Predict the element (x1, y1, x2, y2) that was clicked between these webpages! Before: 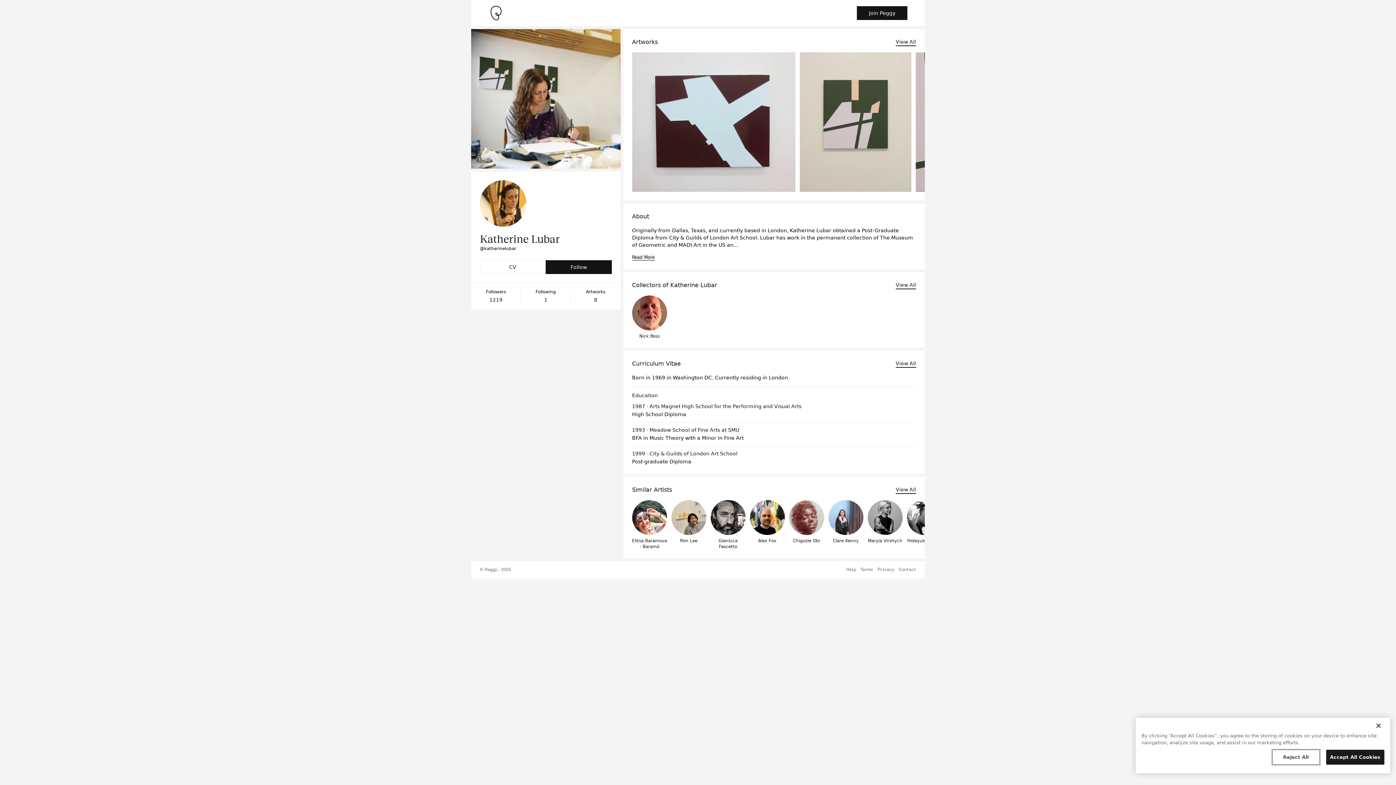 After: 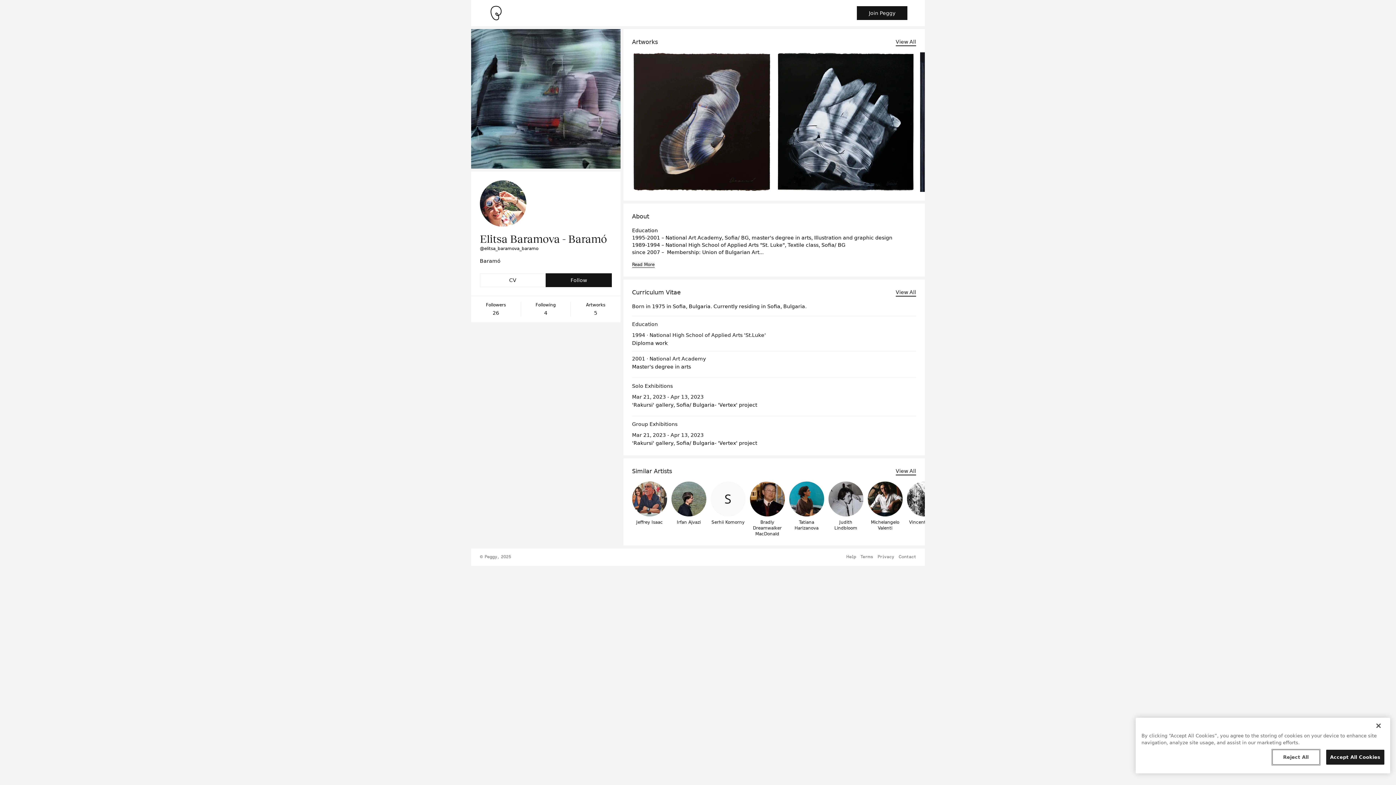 Action: label: Elitsa Baramova - Baramó bbox: (632, 500, 667, 549)